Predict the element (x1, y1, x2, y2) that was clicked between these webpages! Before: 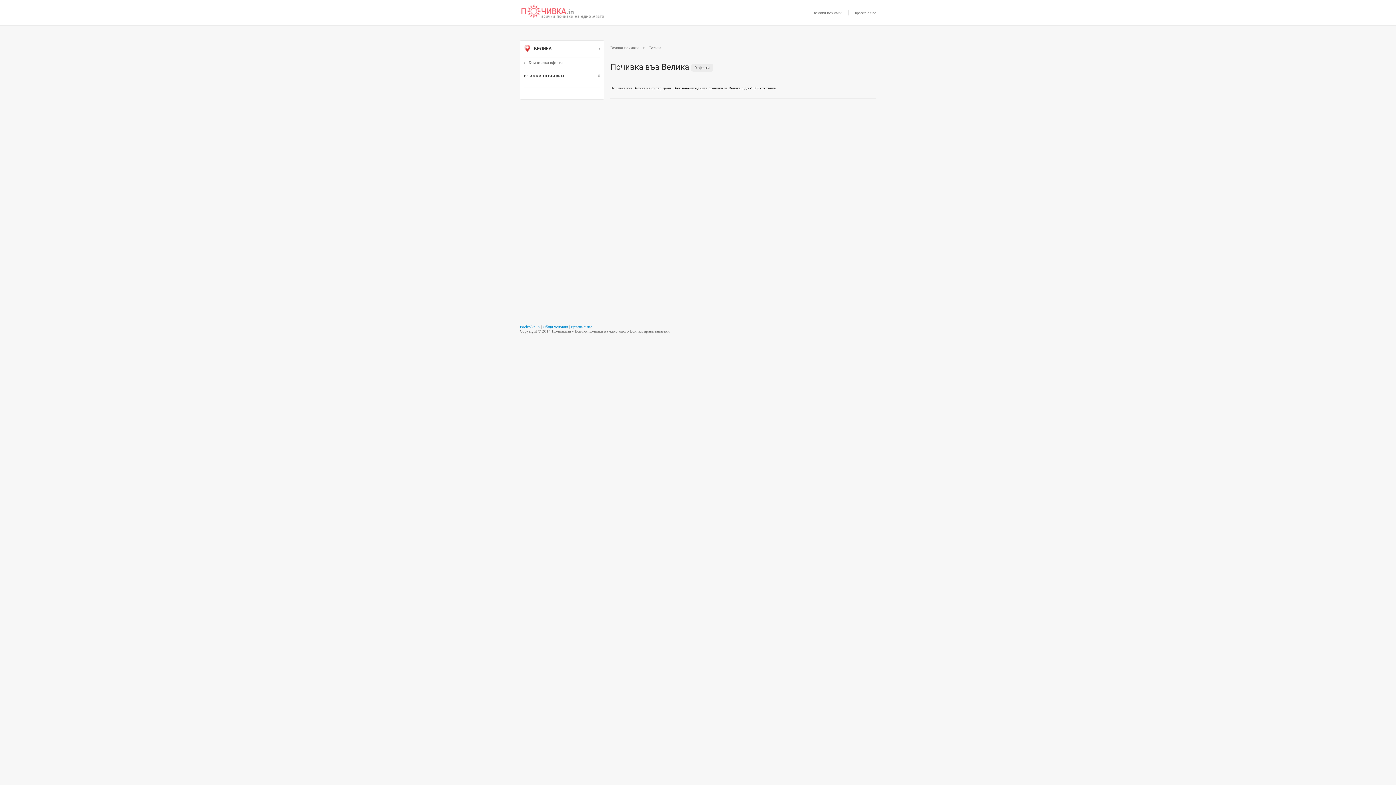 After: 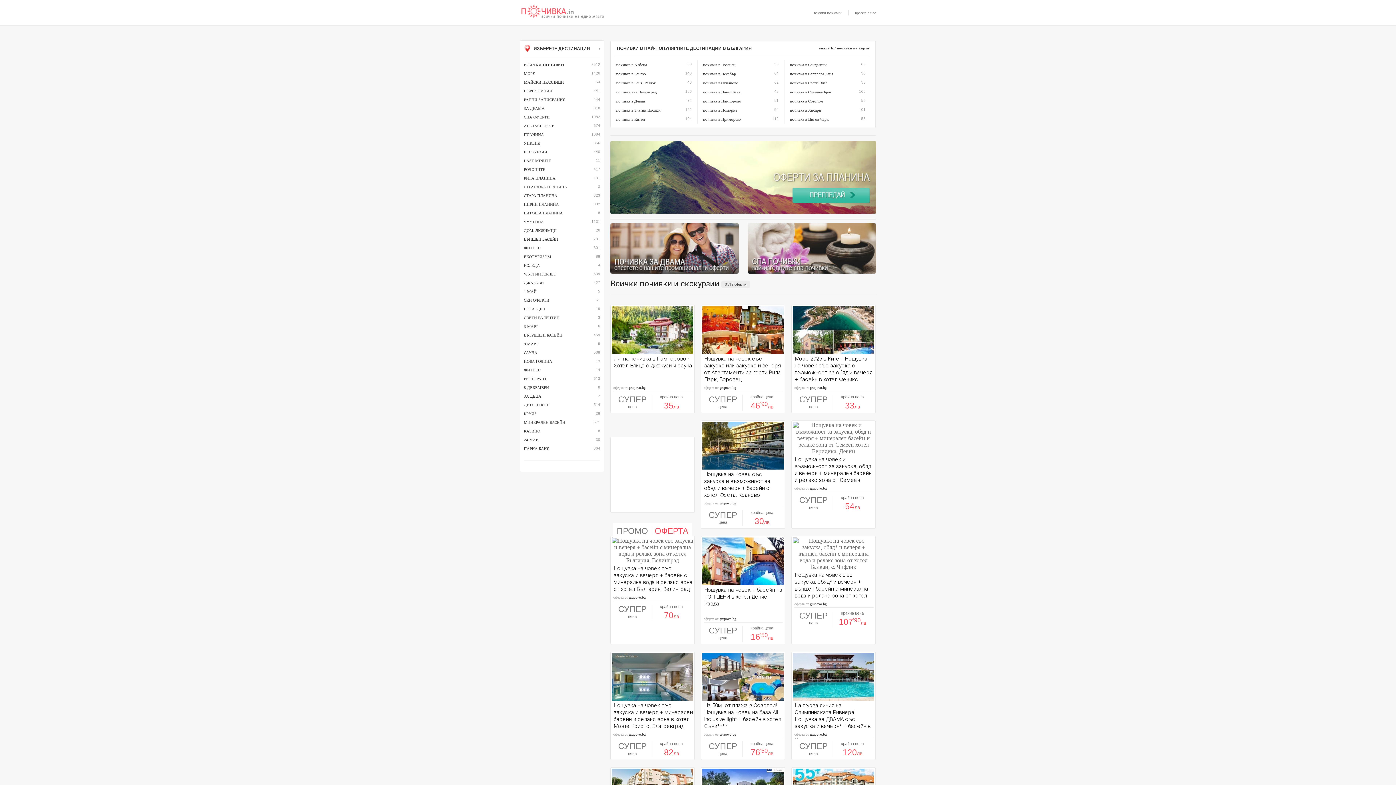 Action: label: всички почивки bbox: (814, 10, 841, 14)